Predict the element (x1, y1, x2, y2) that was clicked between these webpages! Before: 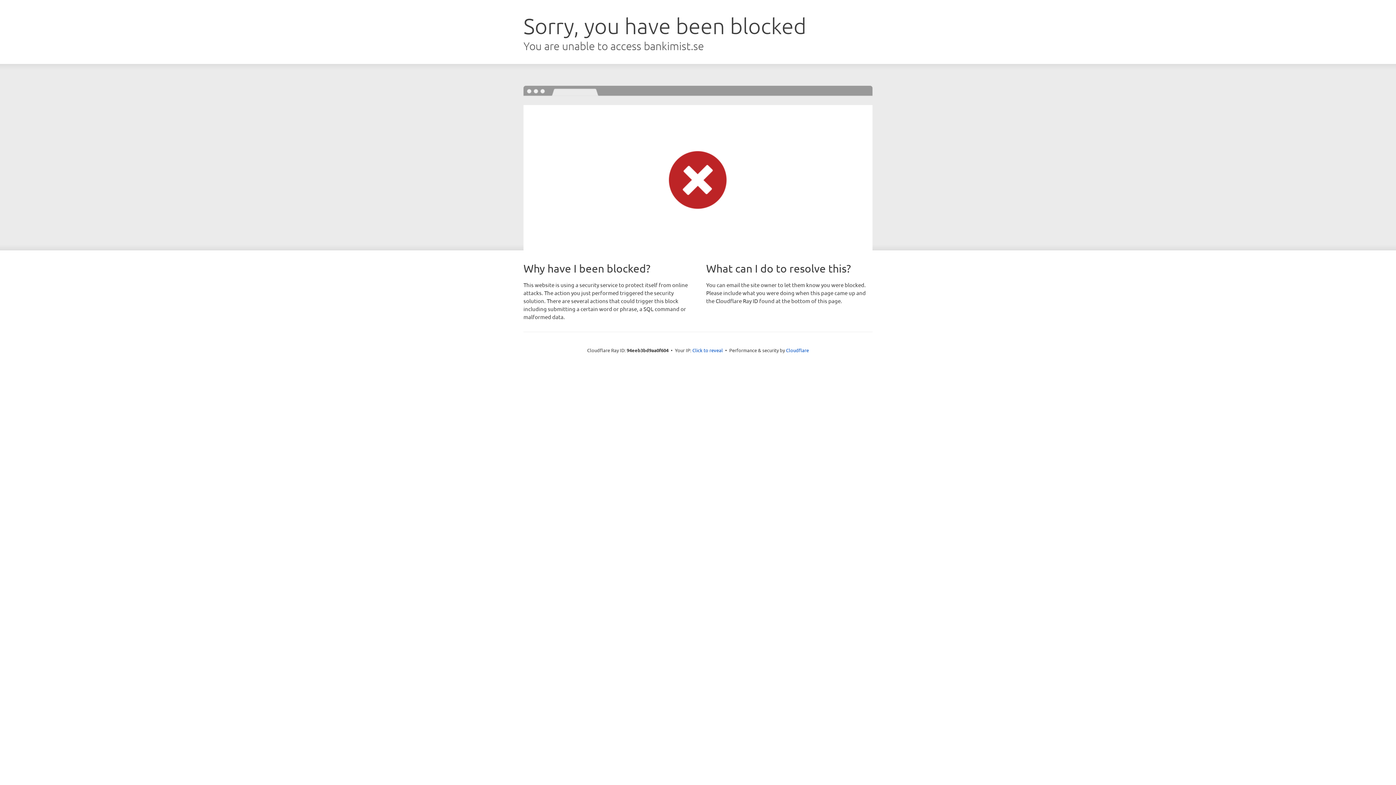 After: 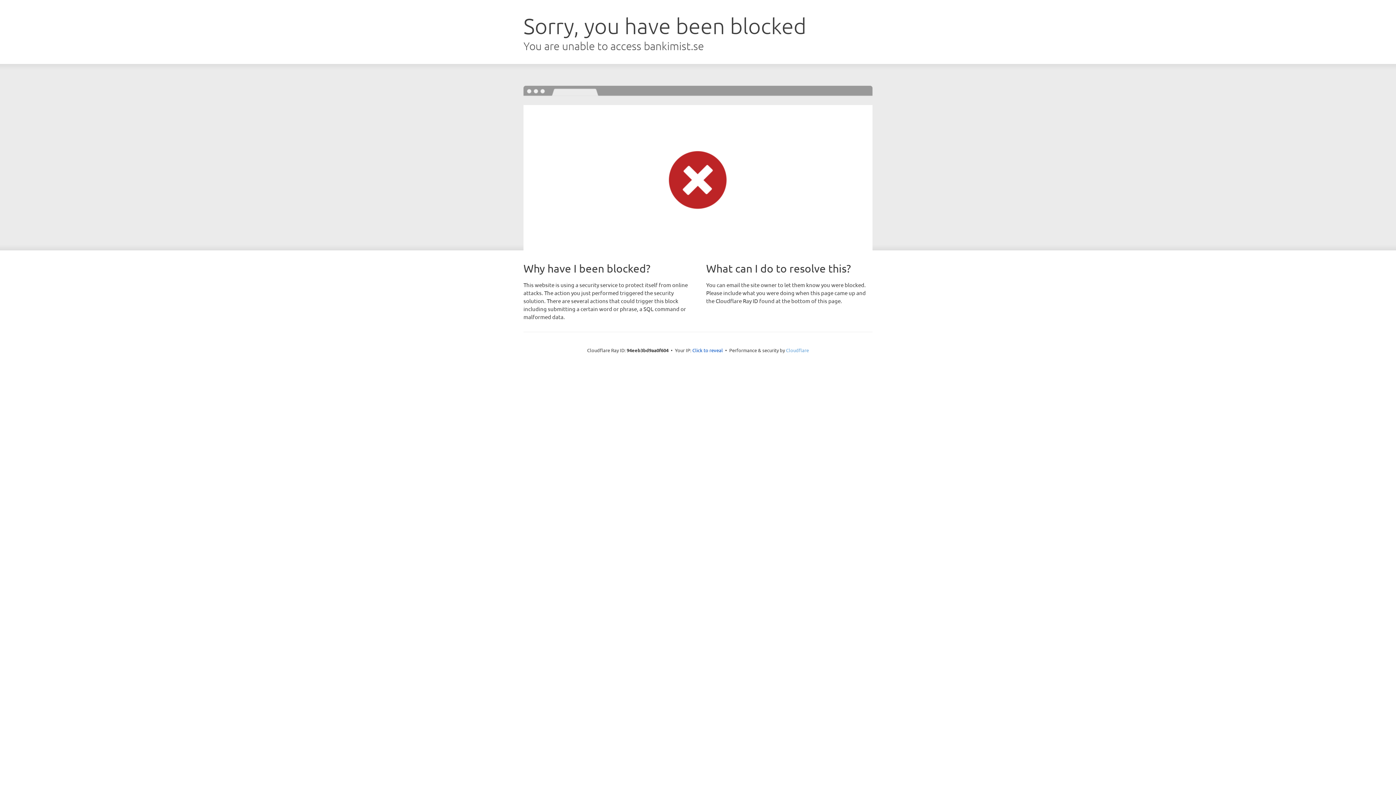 Action: label: Cloudflare bbox: (786, 347, 809, 353)